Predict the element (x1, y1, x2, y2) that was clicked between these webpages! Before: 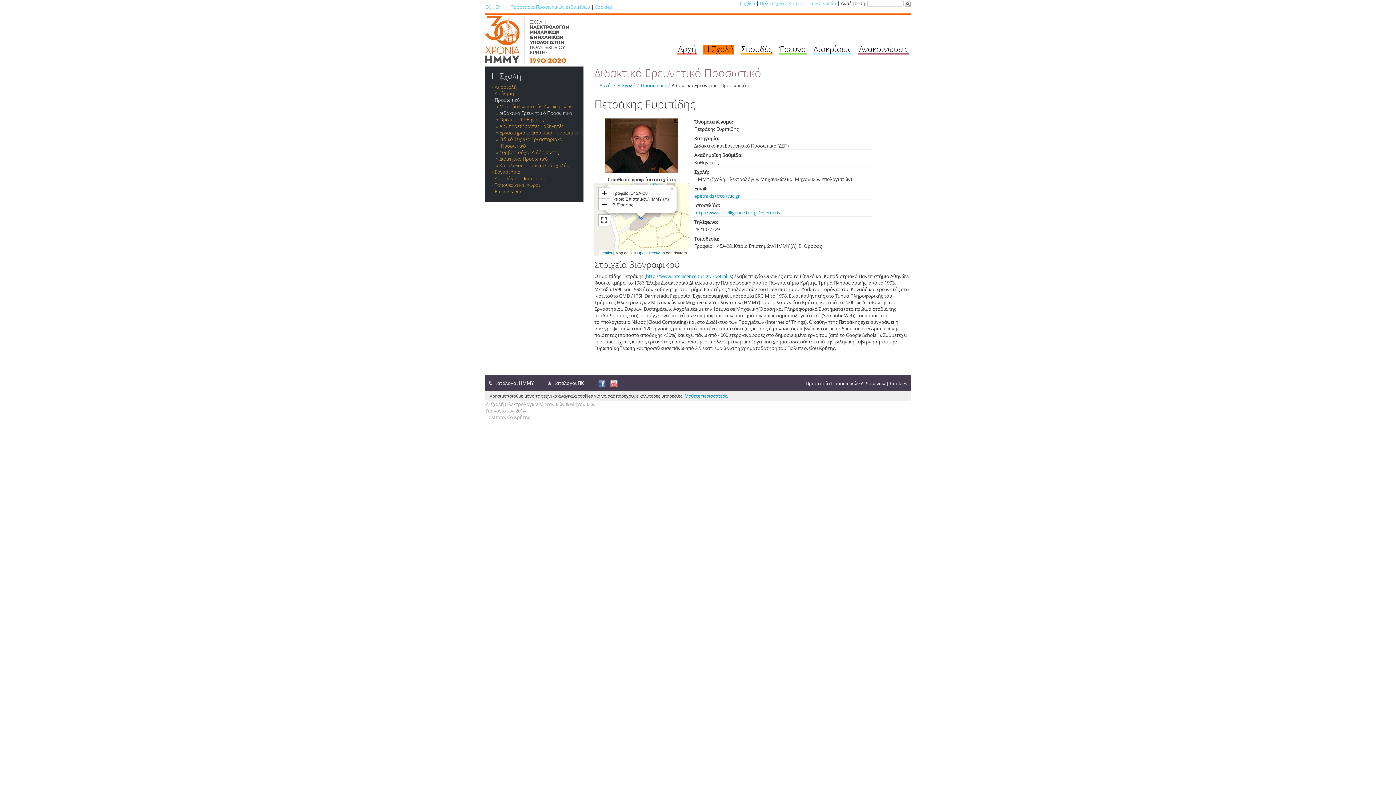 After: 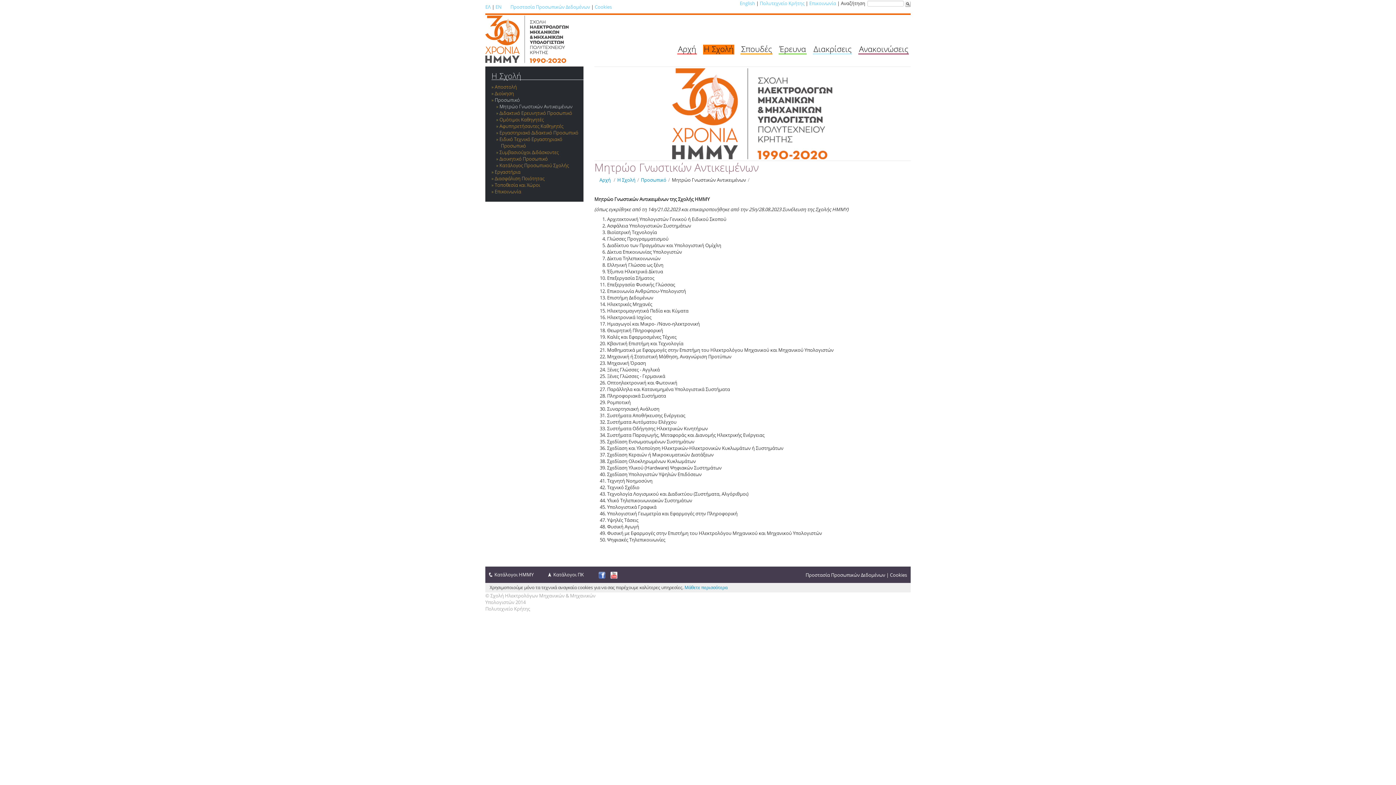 Action: bbox: (499, 103, 572, 109) label: Μητρώο Γνωστικών Αντικειμένων